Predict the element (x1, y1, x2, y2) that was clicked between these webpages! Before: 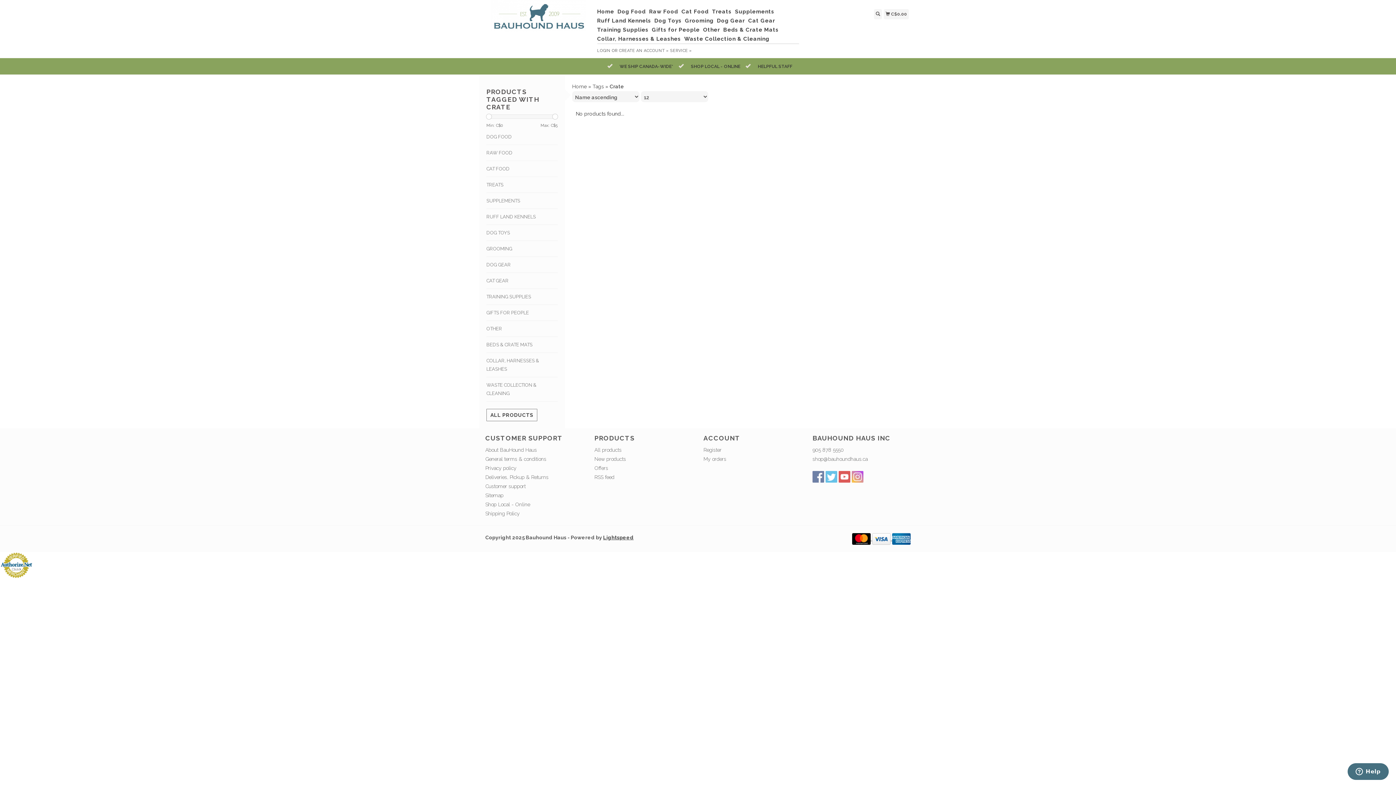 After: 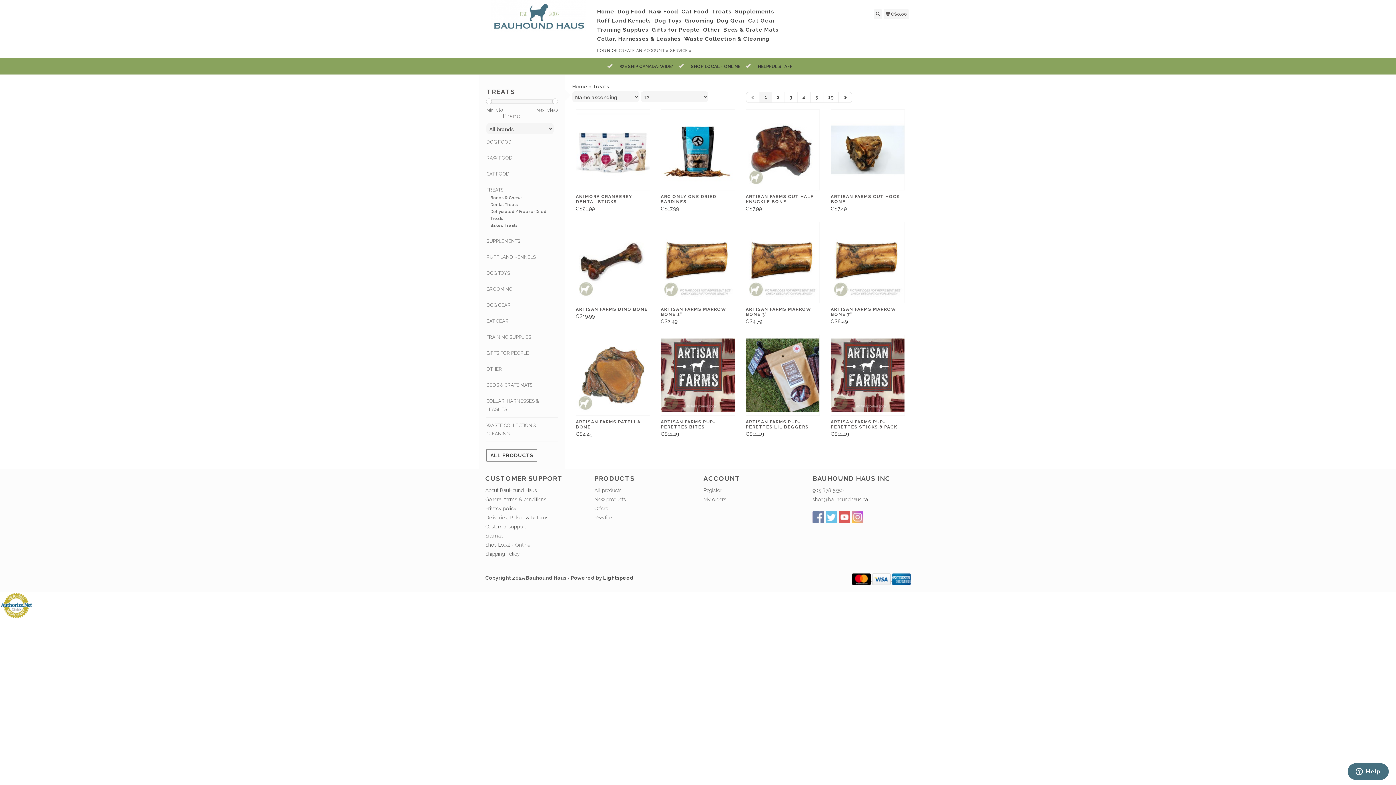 Action: label: Treats bbox: (712, 7, 733, 16)